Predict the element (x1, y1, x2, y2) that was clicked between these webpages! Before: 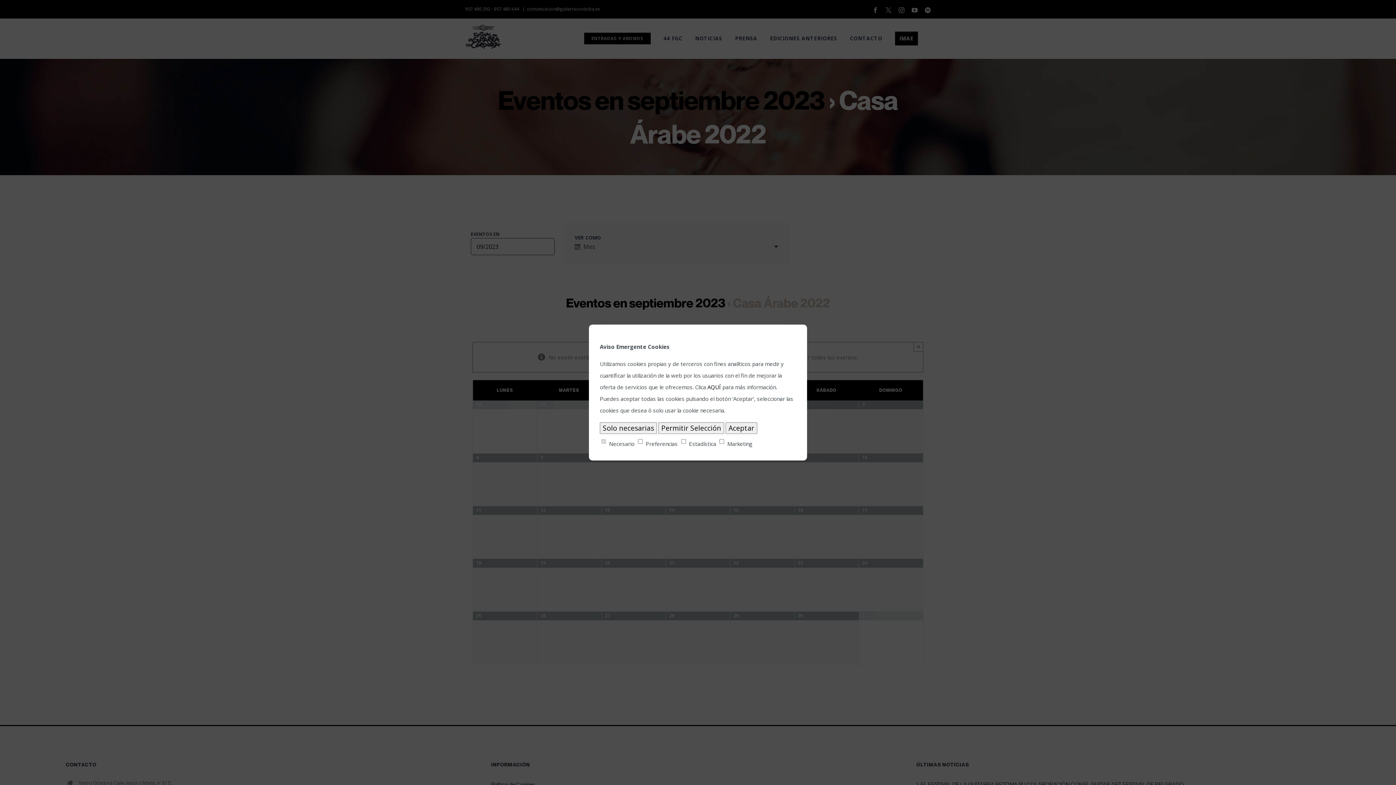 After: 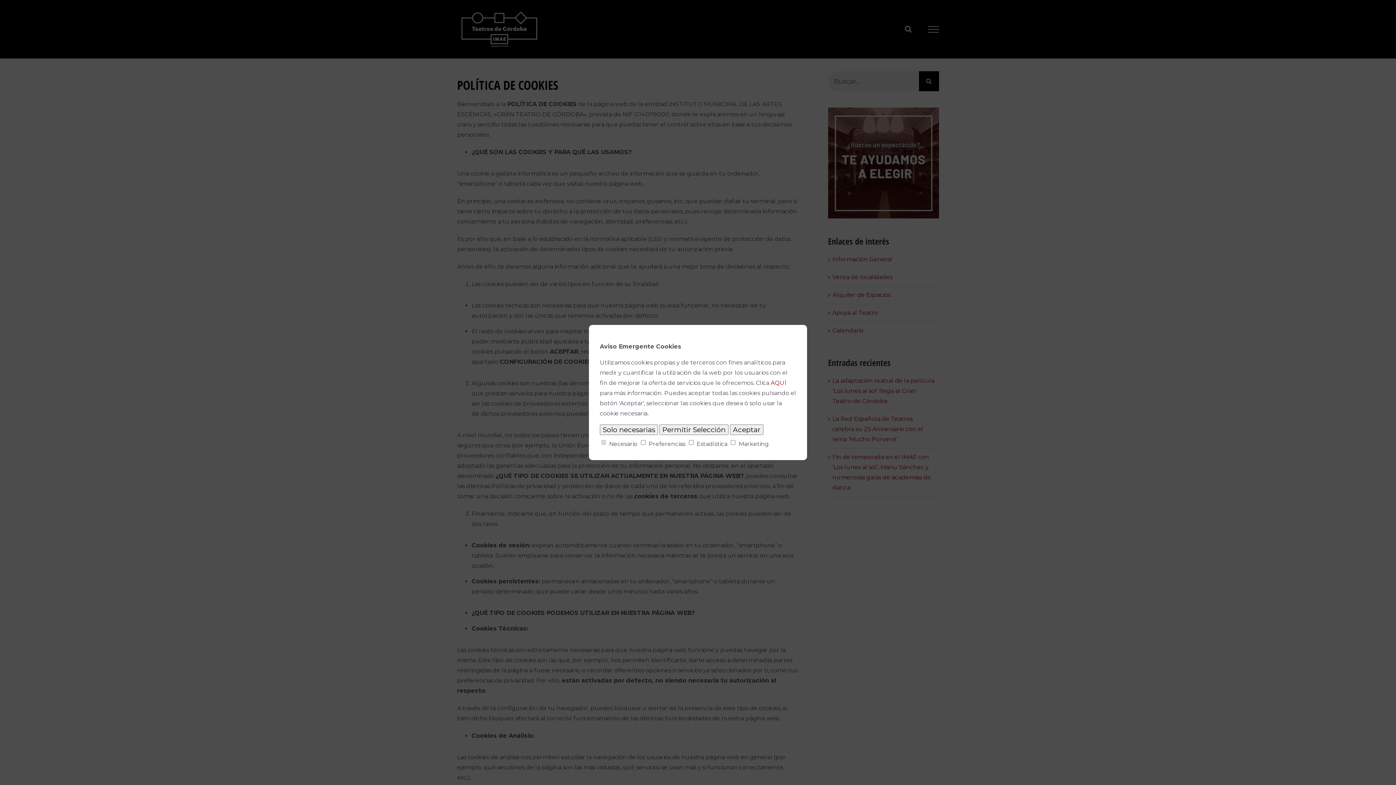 Action: bbox: (707, 383, 721, 390) label: AQUÍ